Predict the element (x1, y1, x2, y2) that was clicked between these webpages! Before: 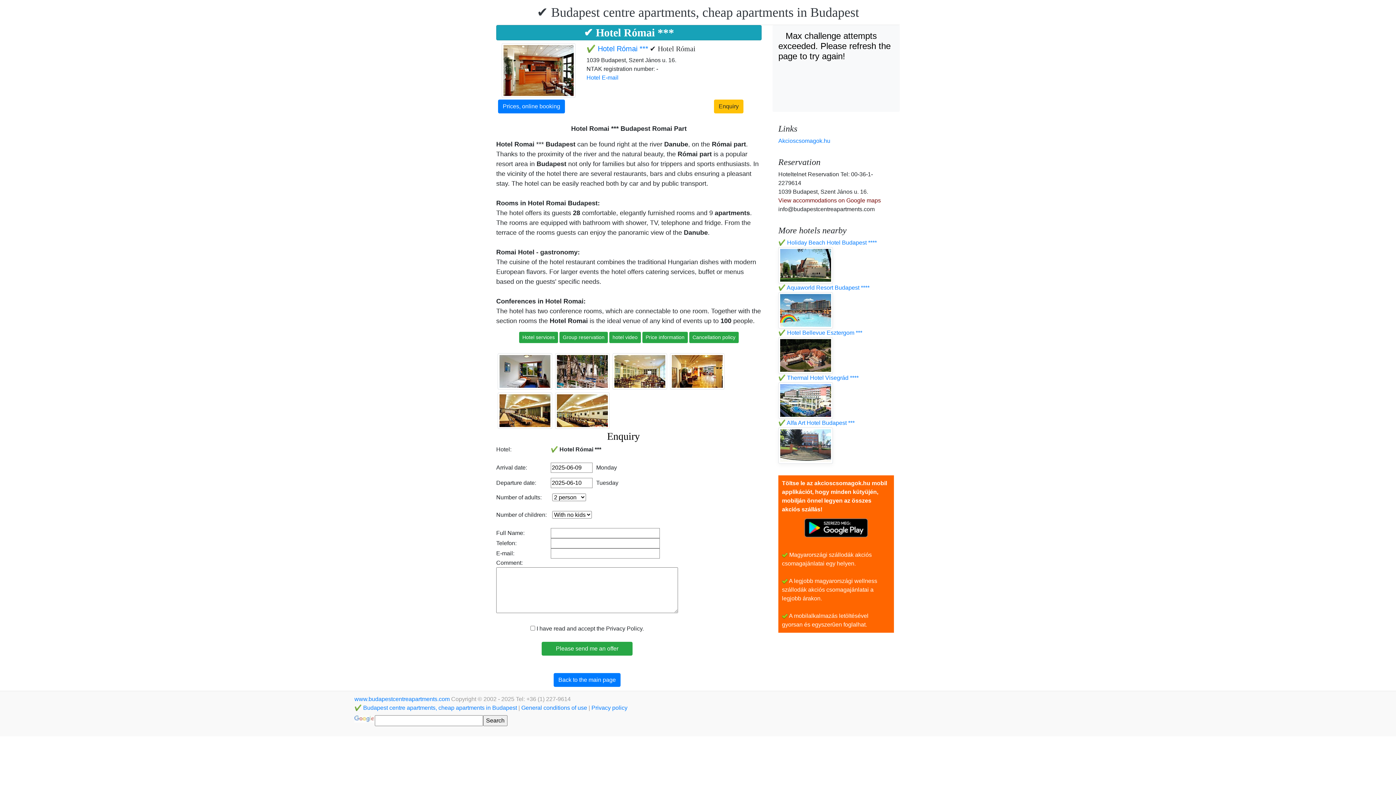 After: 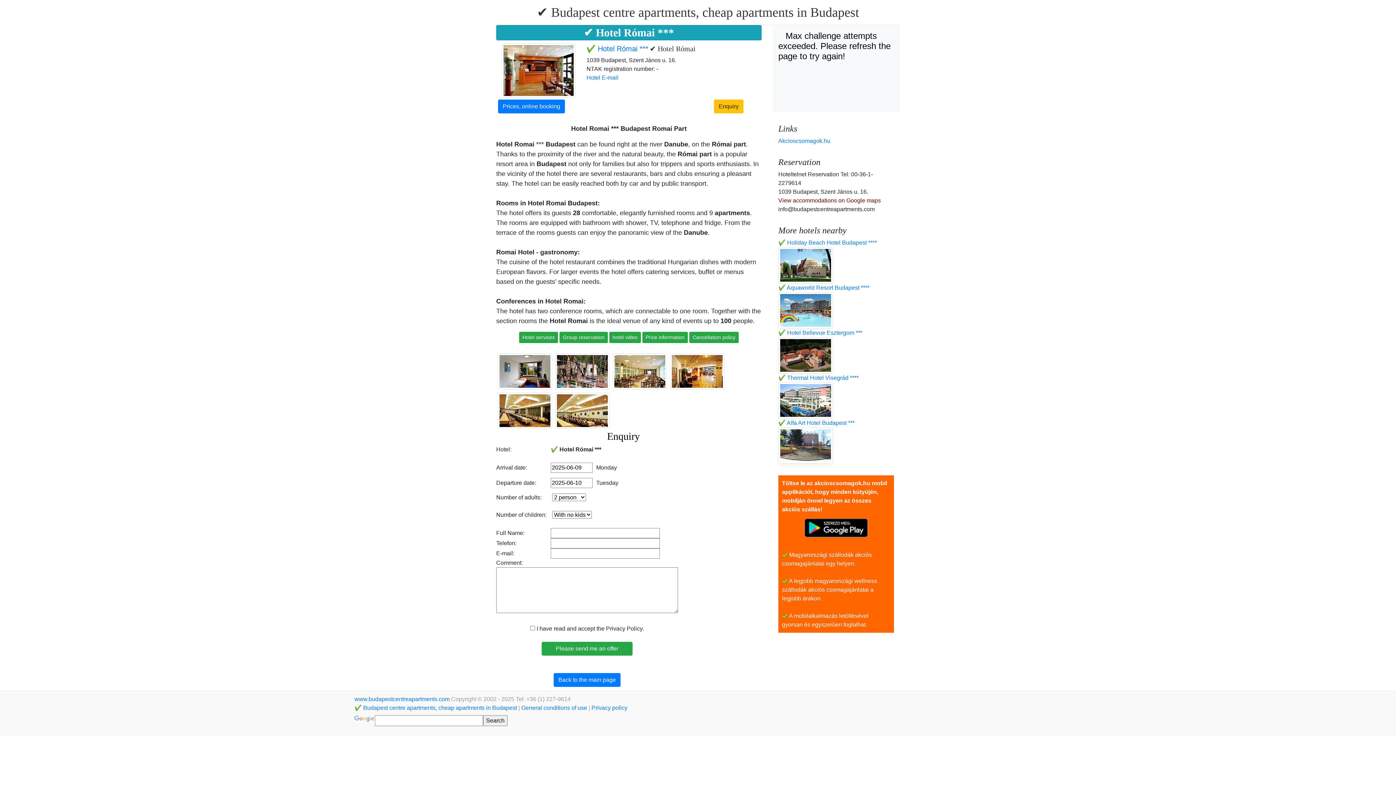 Action: bbox: (501, 430, 745, 442) label: Enquiry